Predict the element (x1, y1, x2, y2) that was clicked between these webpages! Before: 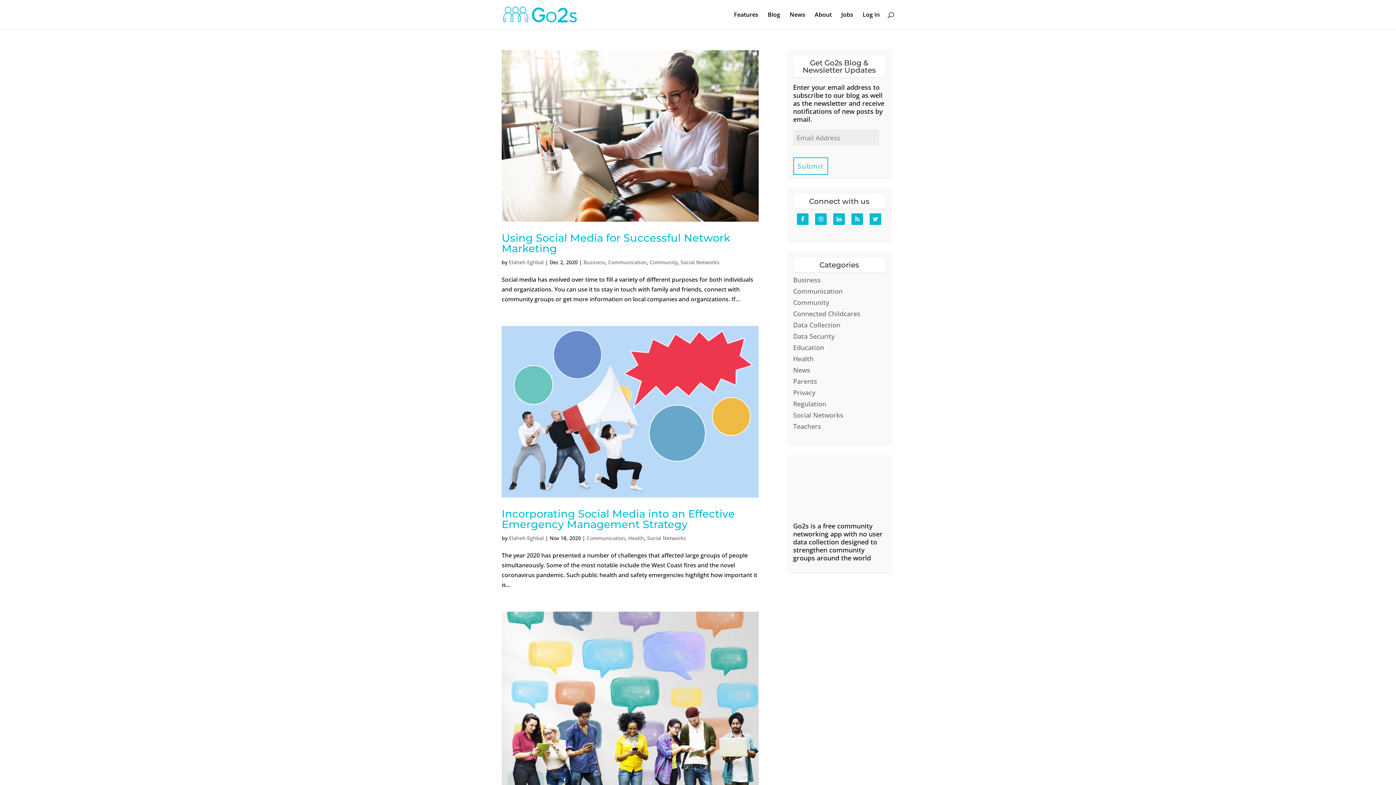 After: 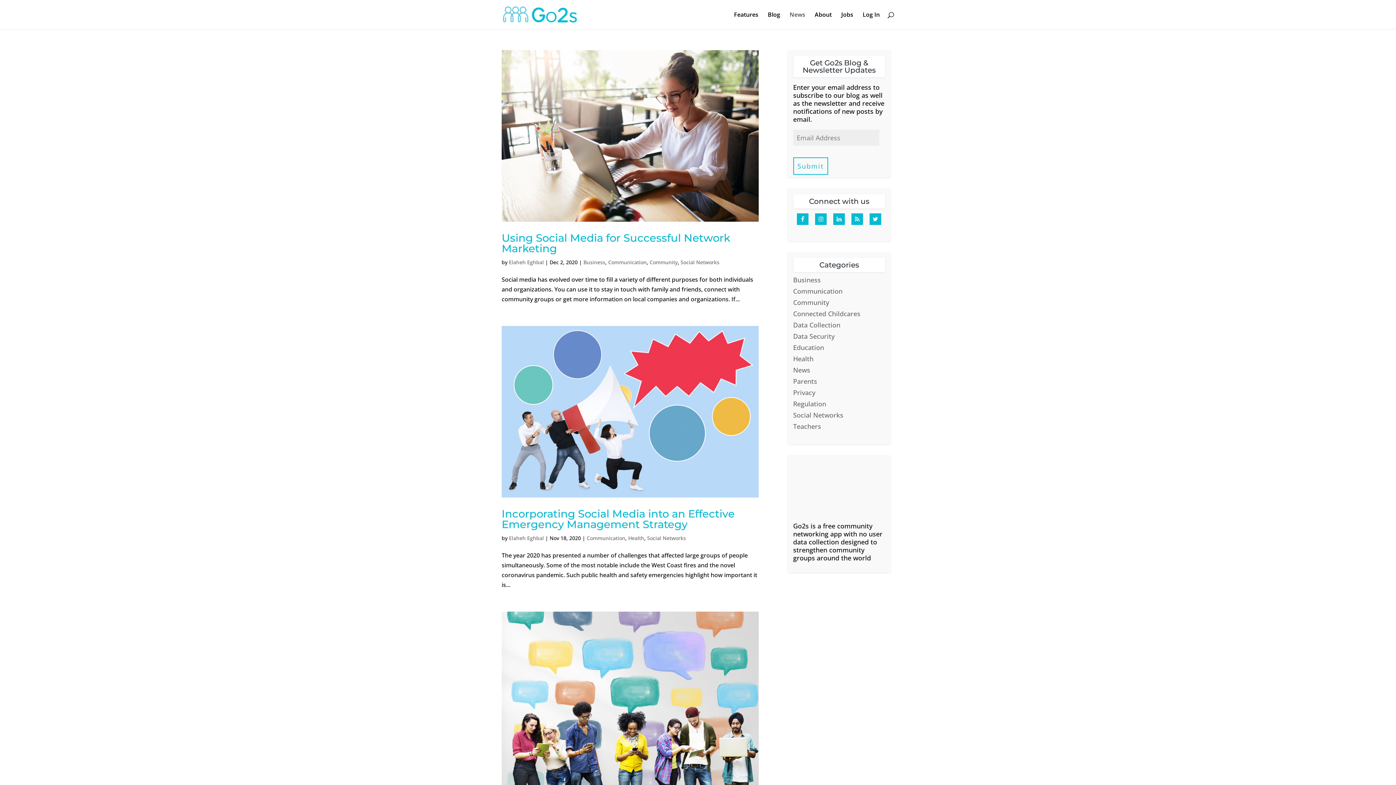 Action: label: News bbox: (789, 12, 805, 29)